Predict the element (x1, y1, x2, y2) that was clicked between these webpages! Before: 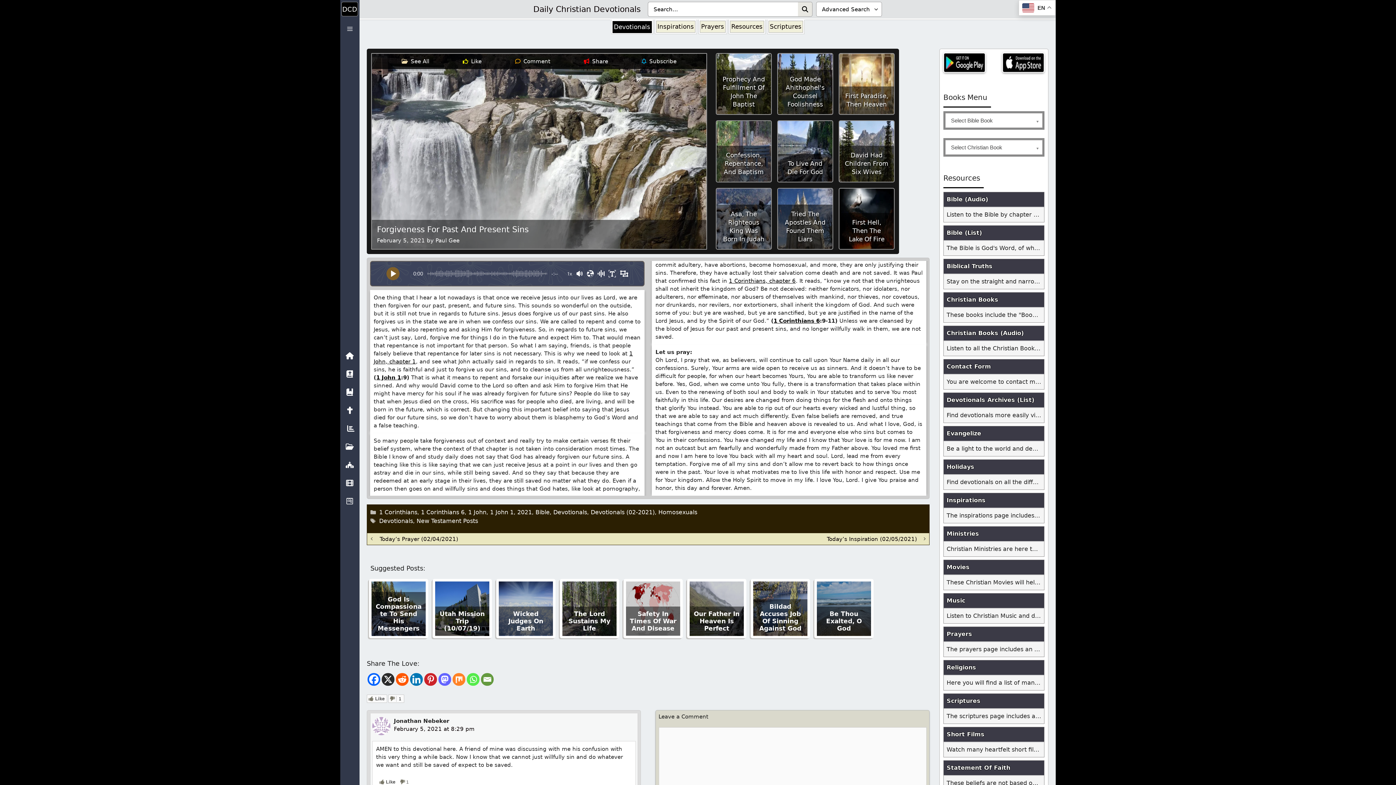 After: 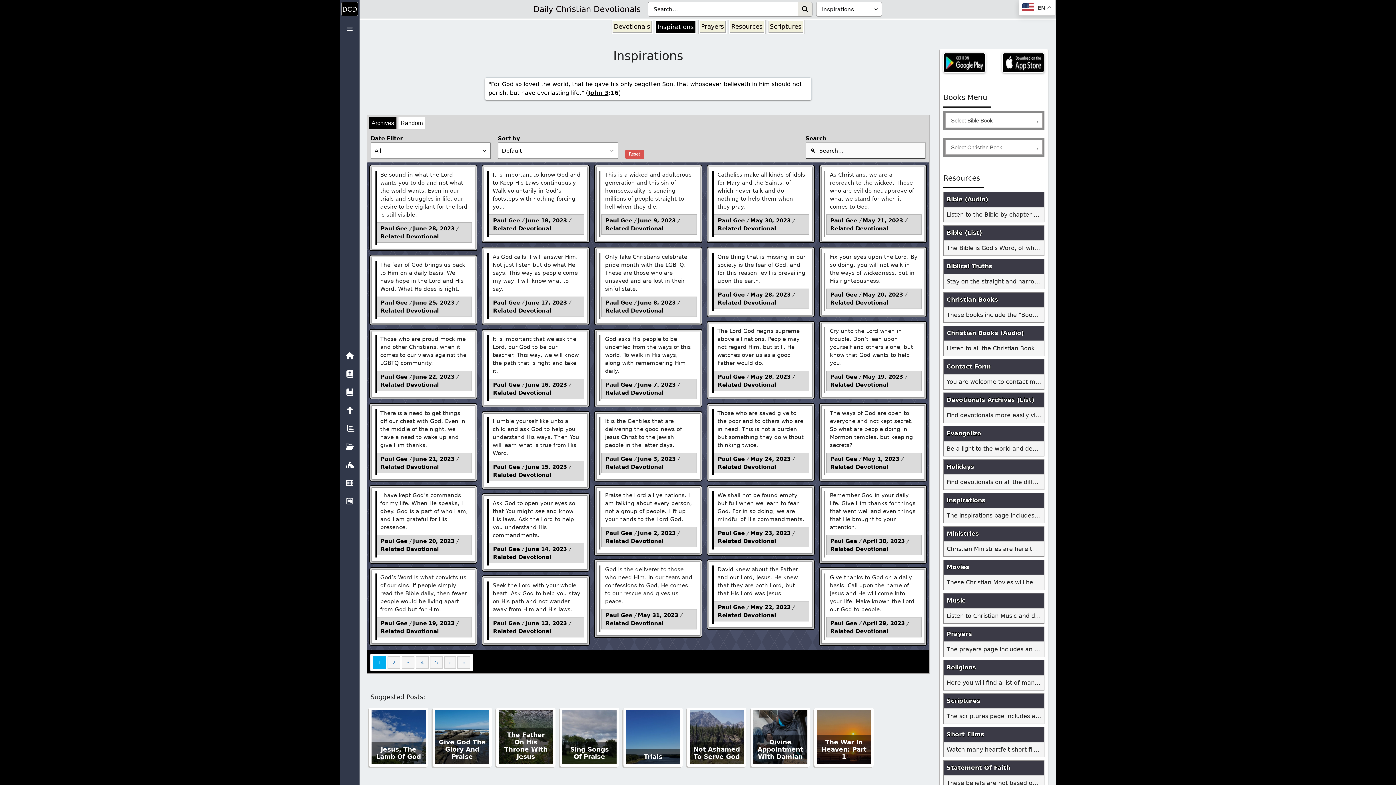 Action: label: Inspirations bbox: (944, 493, 1044, 508)